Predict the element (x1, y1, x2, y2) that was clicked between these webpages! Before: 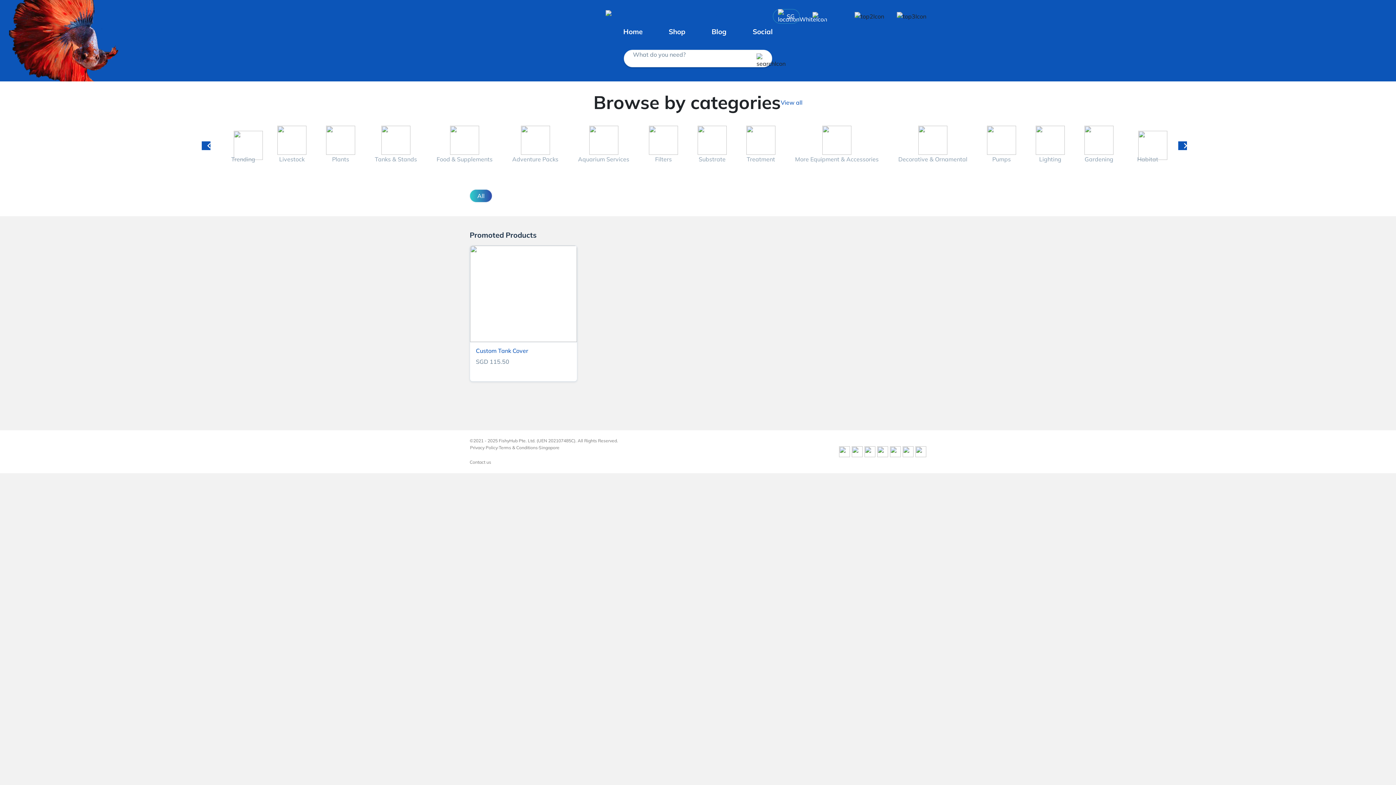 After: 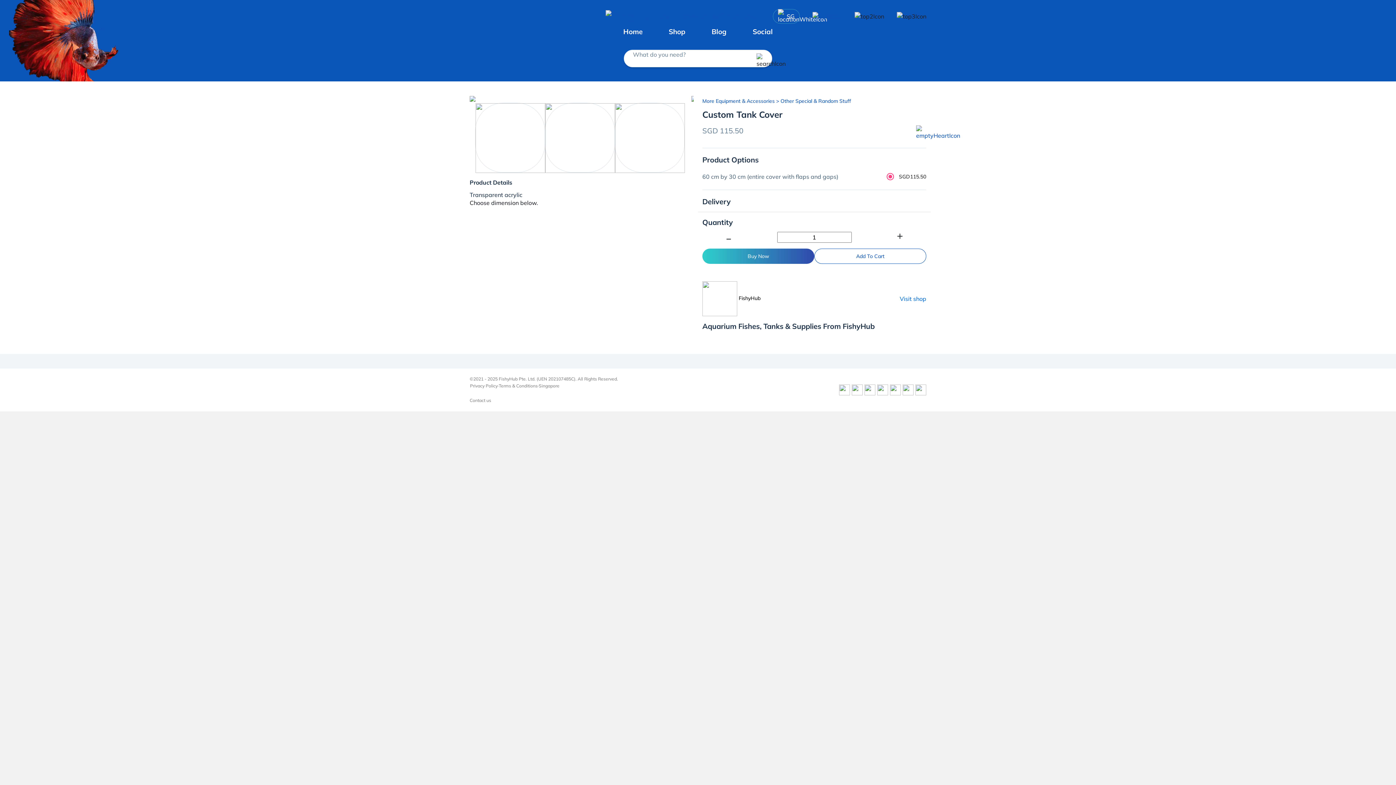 Action: label: Custom Tank Cover

SGD 115.50 bbox: (465, 245, 581, 390)